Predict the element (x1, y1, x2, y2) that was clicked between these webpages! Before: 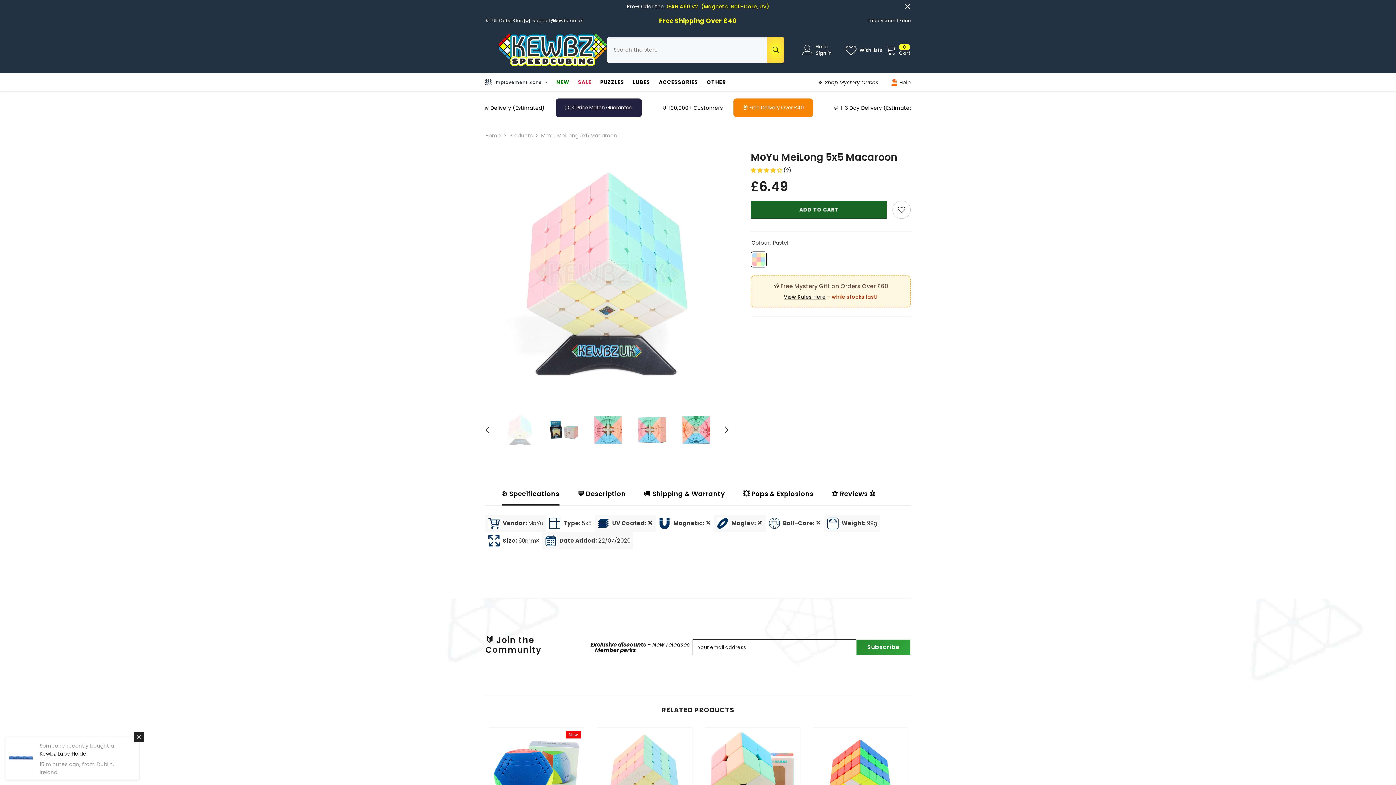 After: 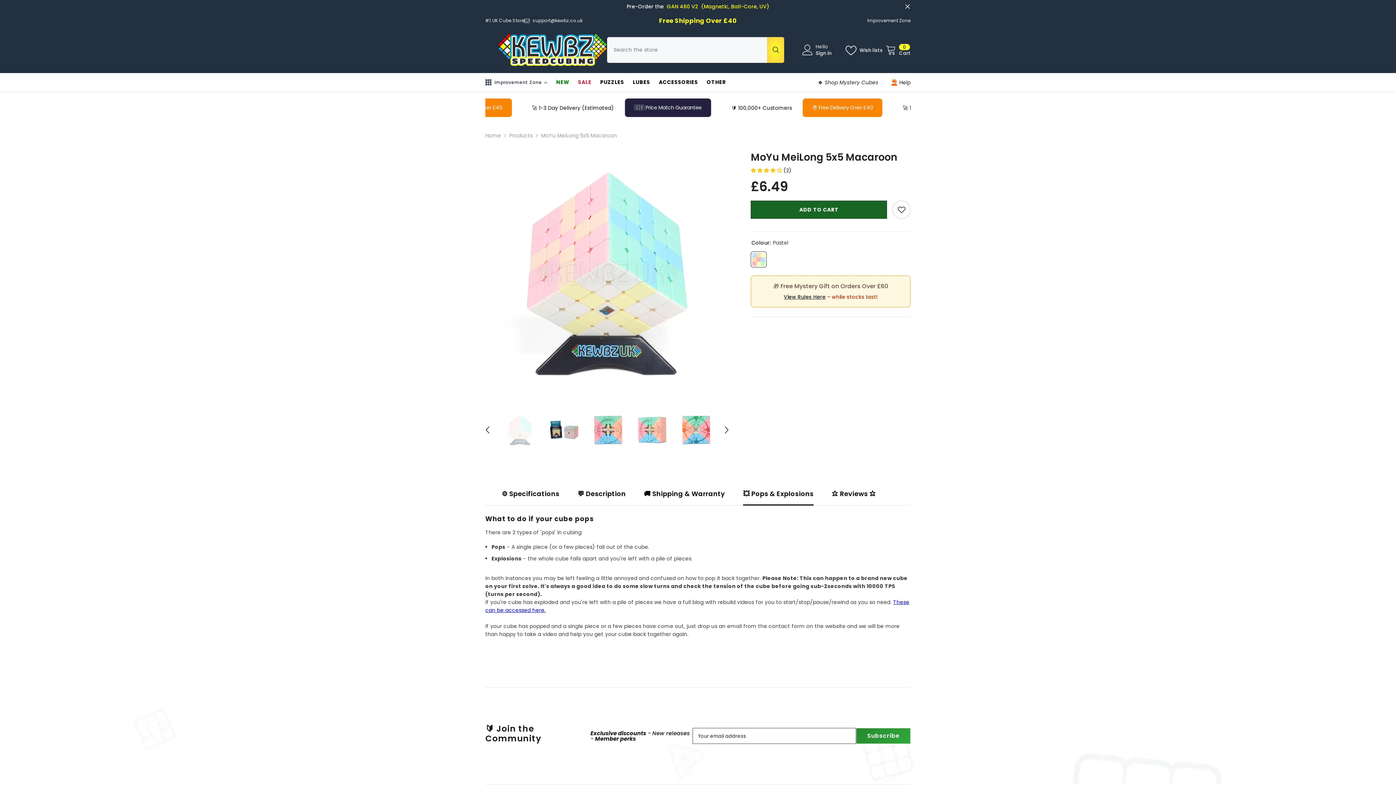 Action: label: 💥 Pops & Explosions bbox: (743, 490, 813, 505)